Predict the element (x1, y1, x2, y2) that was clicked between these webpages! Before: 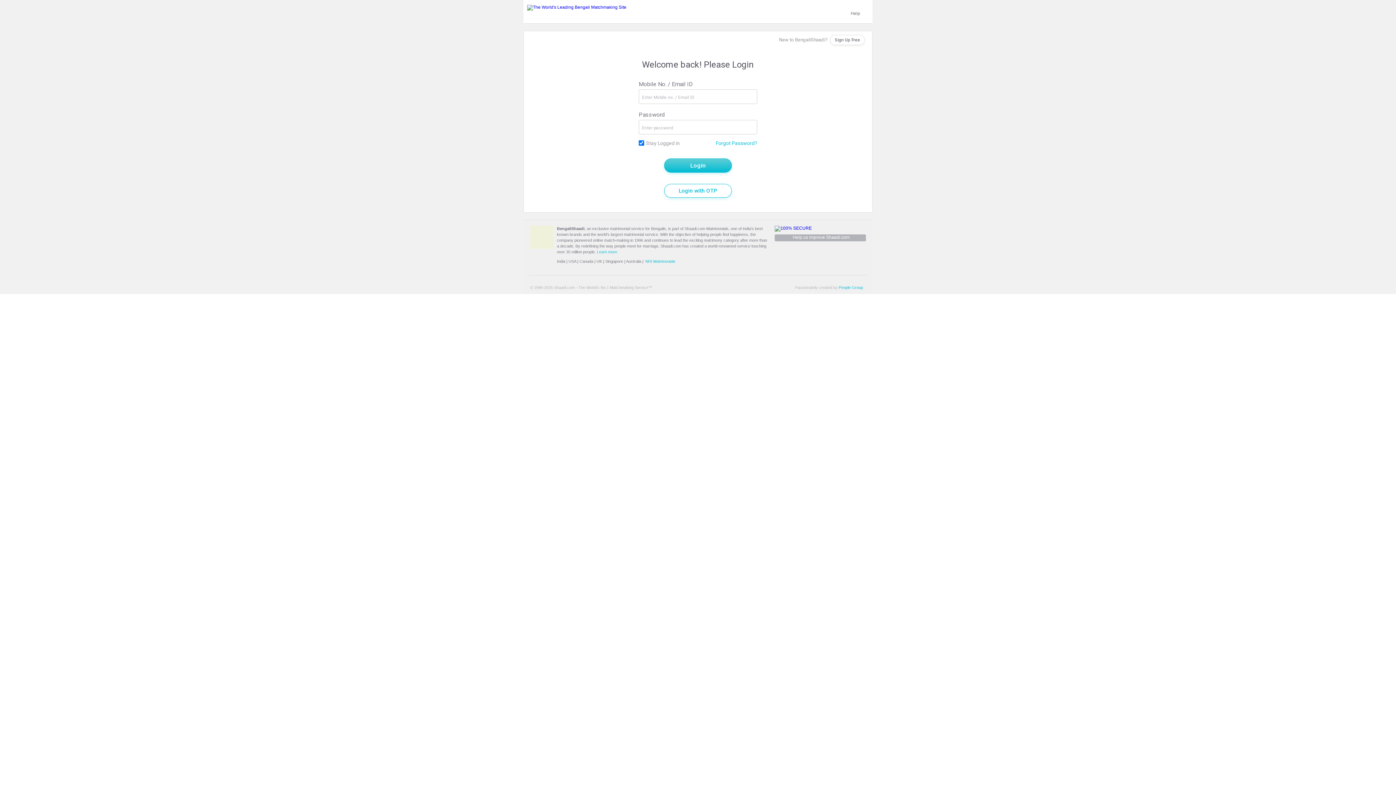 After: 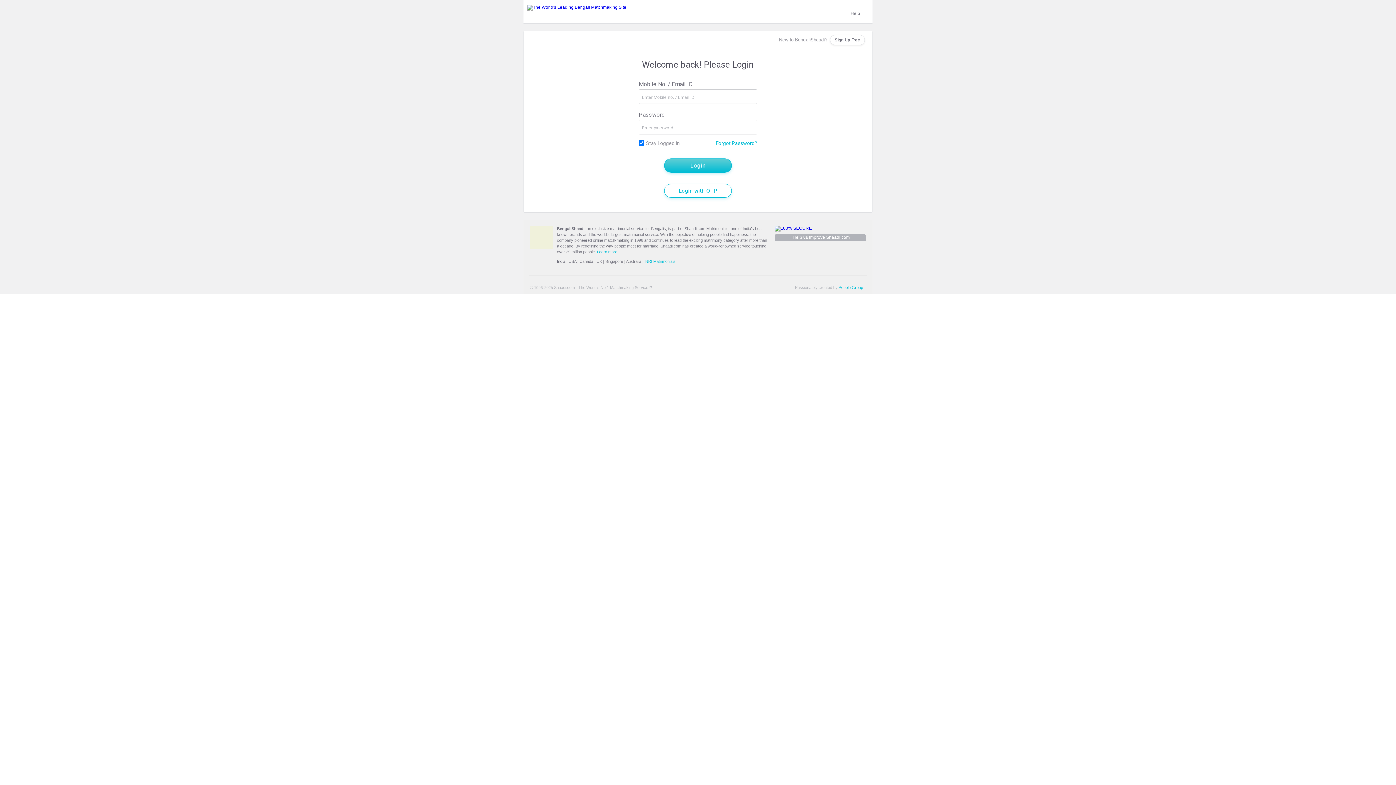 Action: bbox: (527, 4, 626, 9)